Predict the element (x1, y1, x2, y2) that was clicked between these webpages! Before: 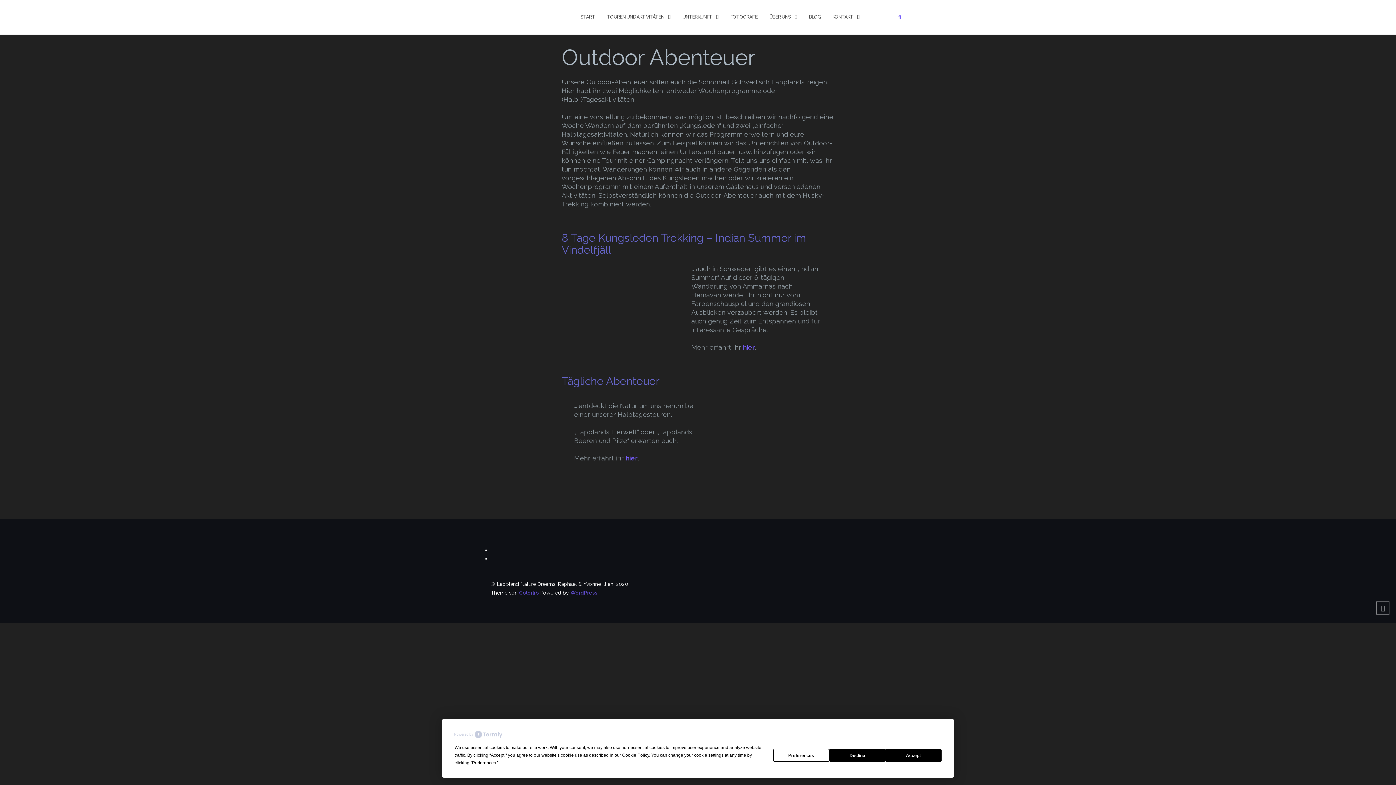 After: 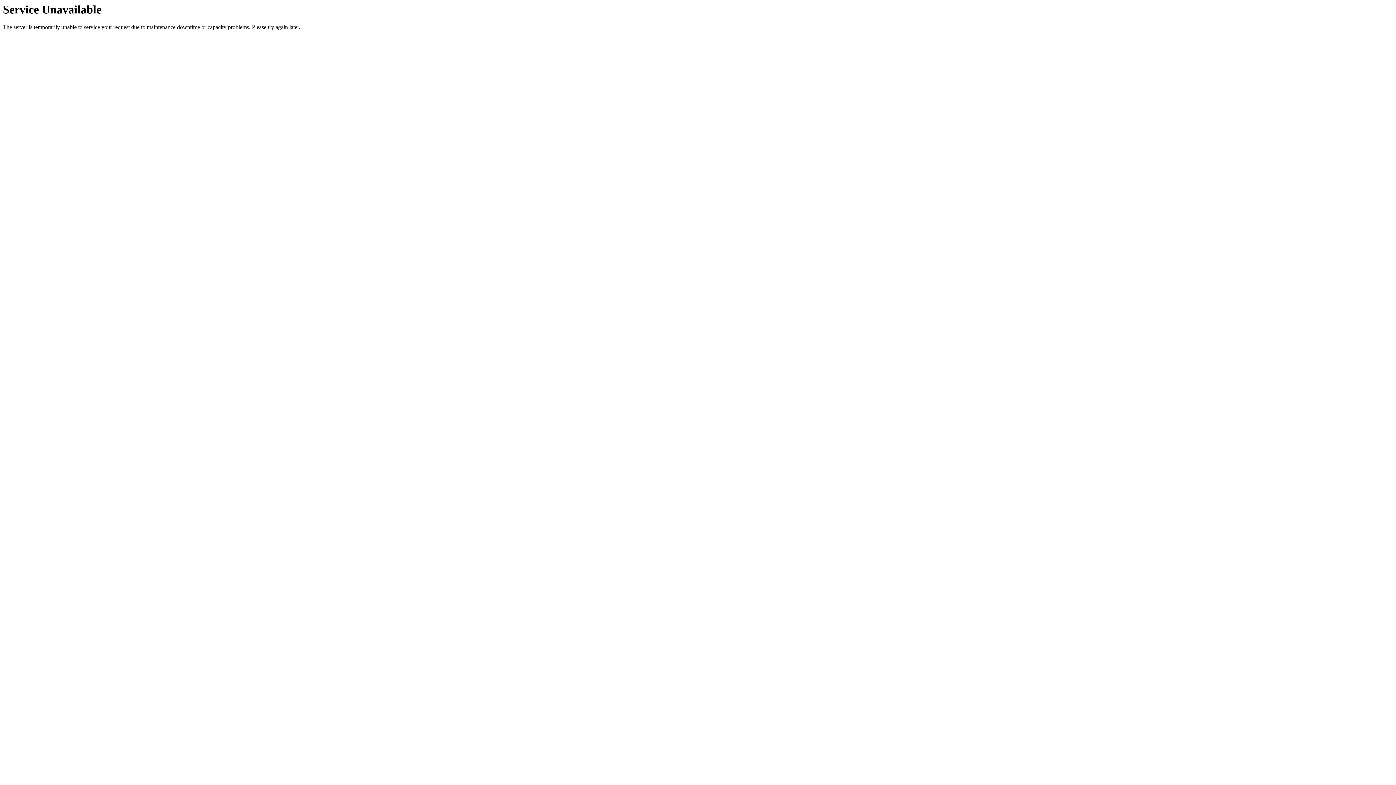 Action: bbox: (743, 343, 755, 351) label: hier